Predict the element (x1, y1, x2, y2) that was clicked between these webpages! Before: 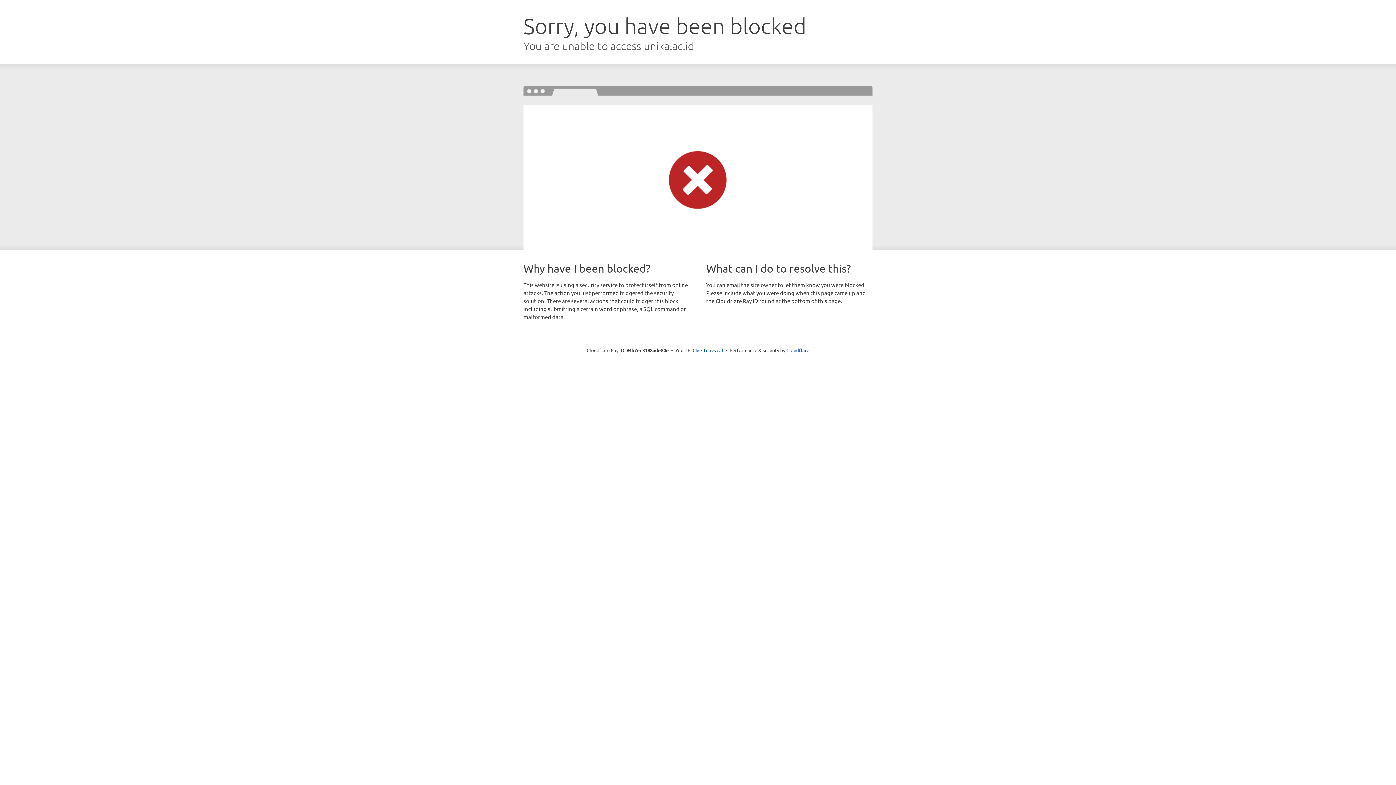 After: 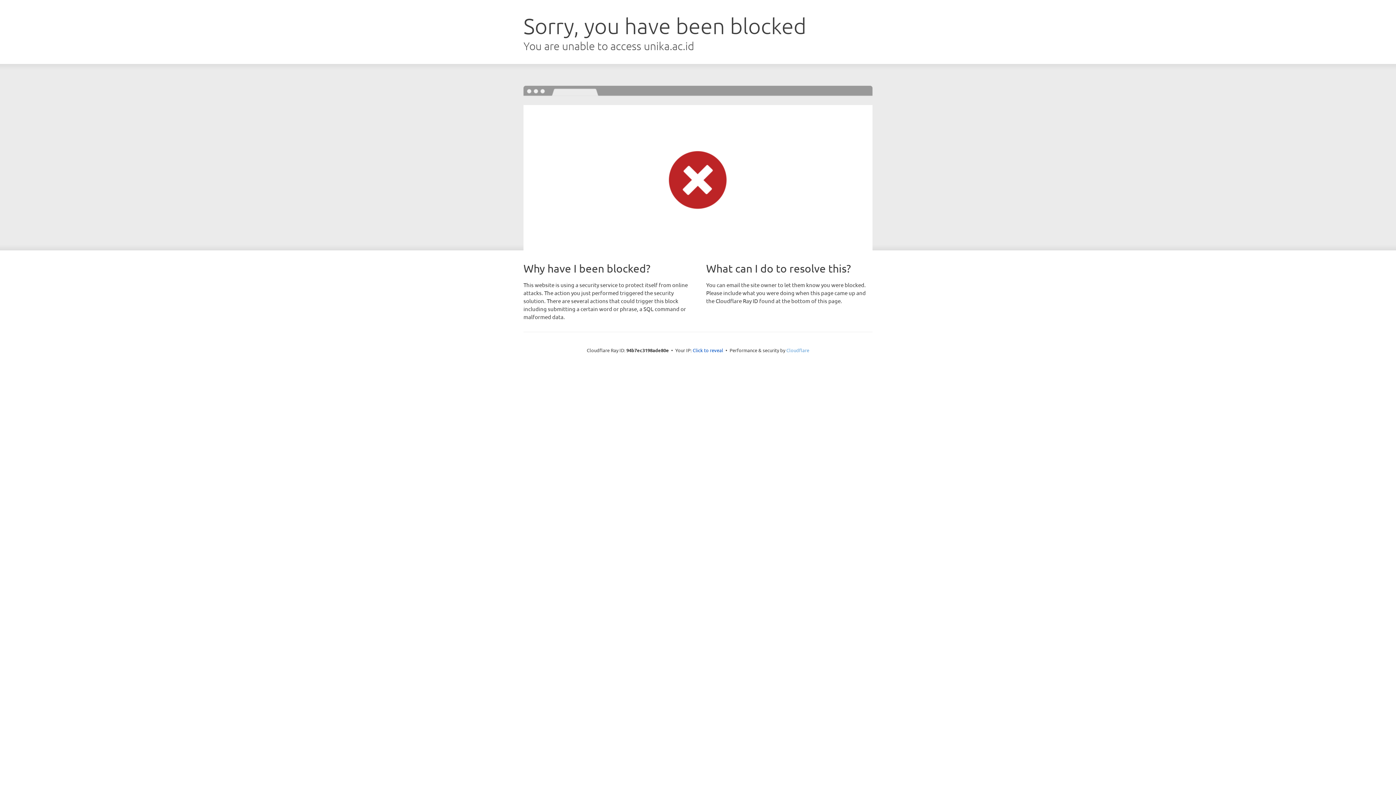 Action: bbox: (786, 347, 809, 353) label: Cloudflare